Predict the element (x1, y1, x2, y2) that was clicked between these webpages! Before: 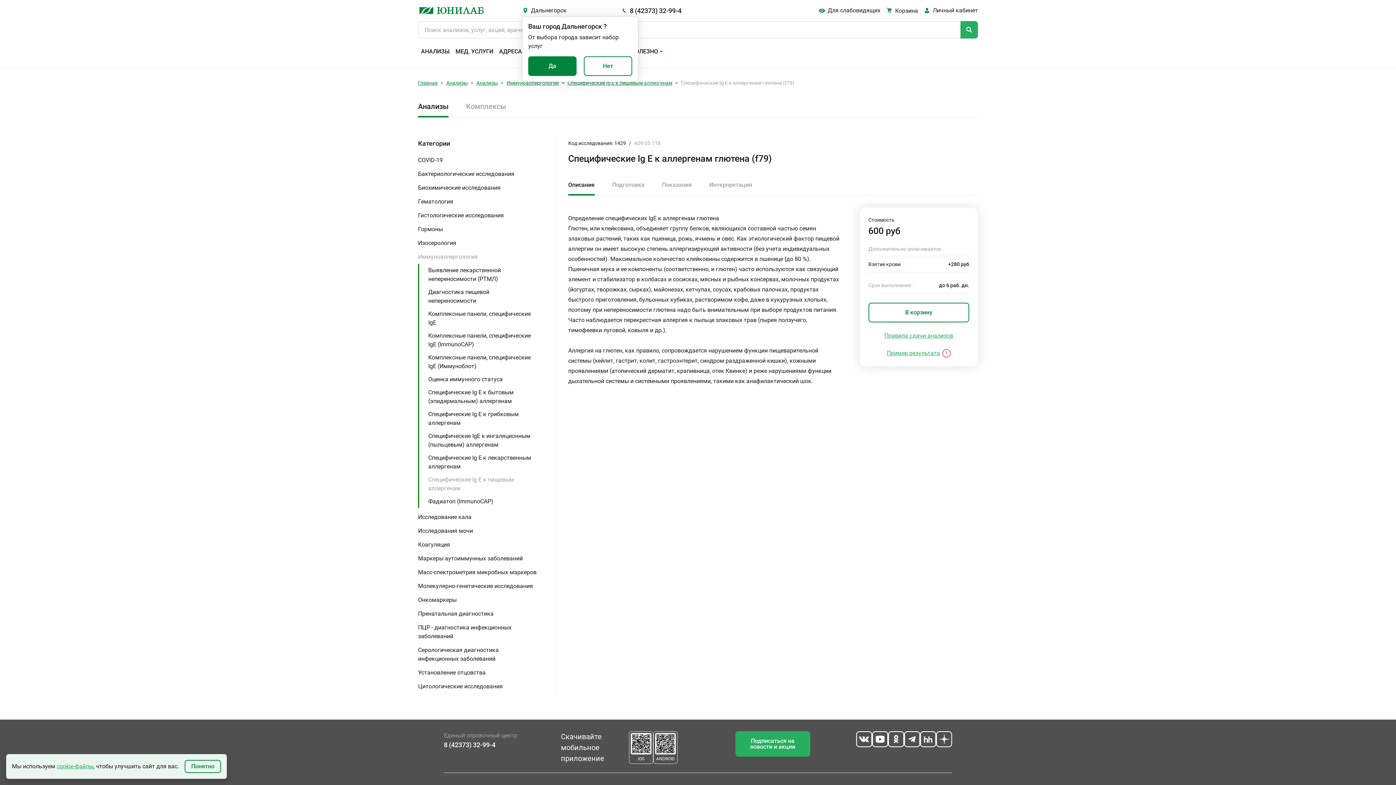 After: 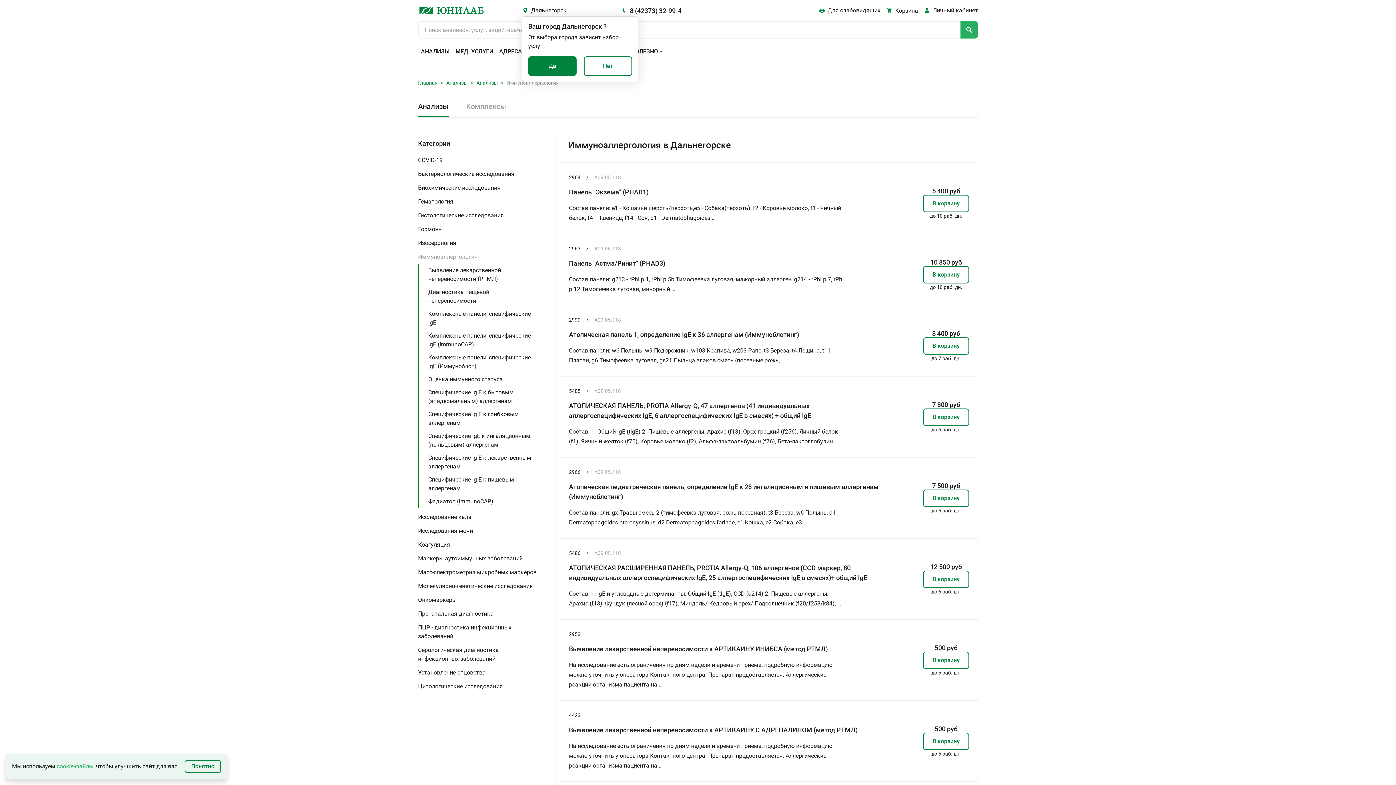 Action: label: Иммуноаллергология bbox: (418, 250, 551, 264)